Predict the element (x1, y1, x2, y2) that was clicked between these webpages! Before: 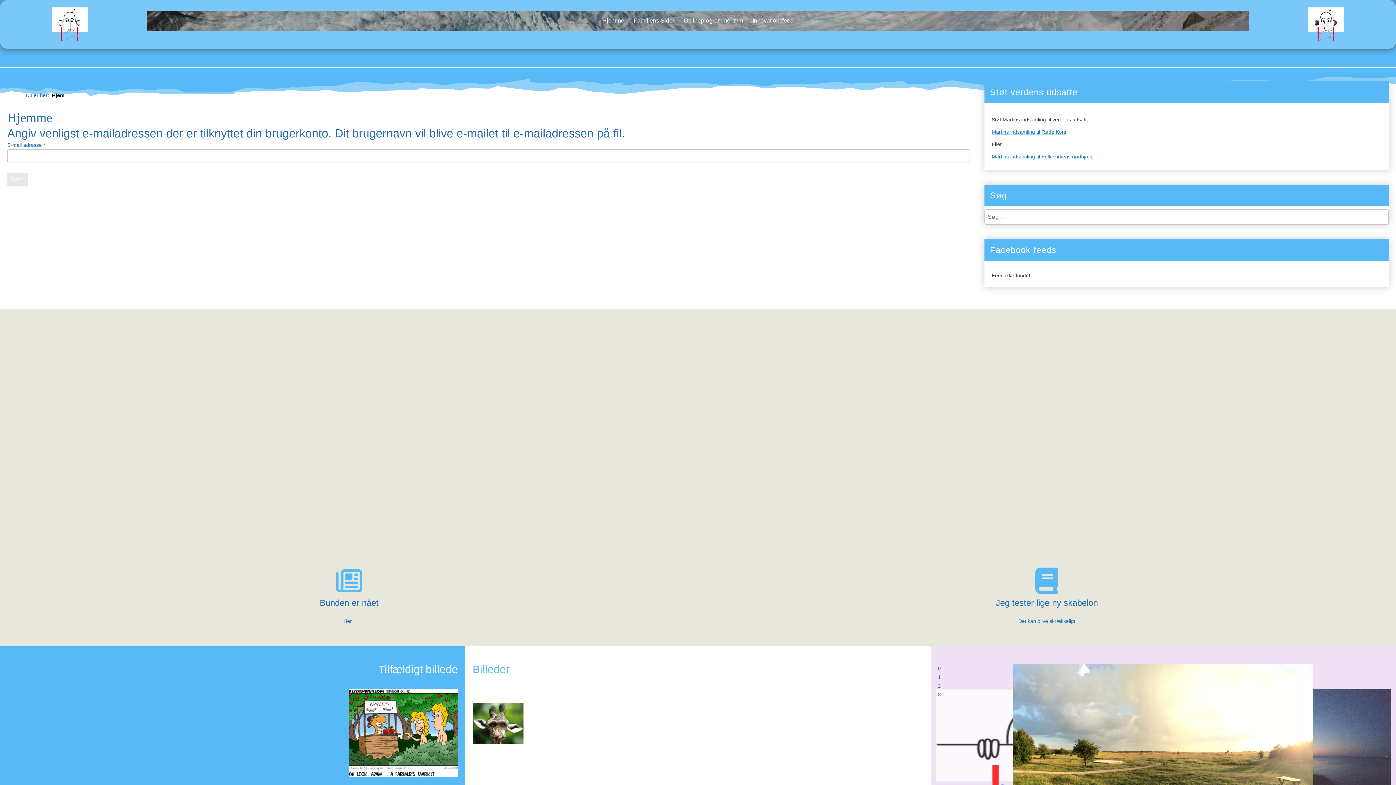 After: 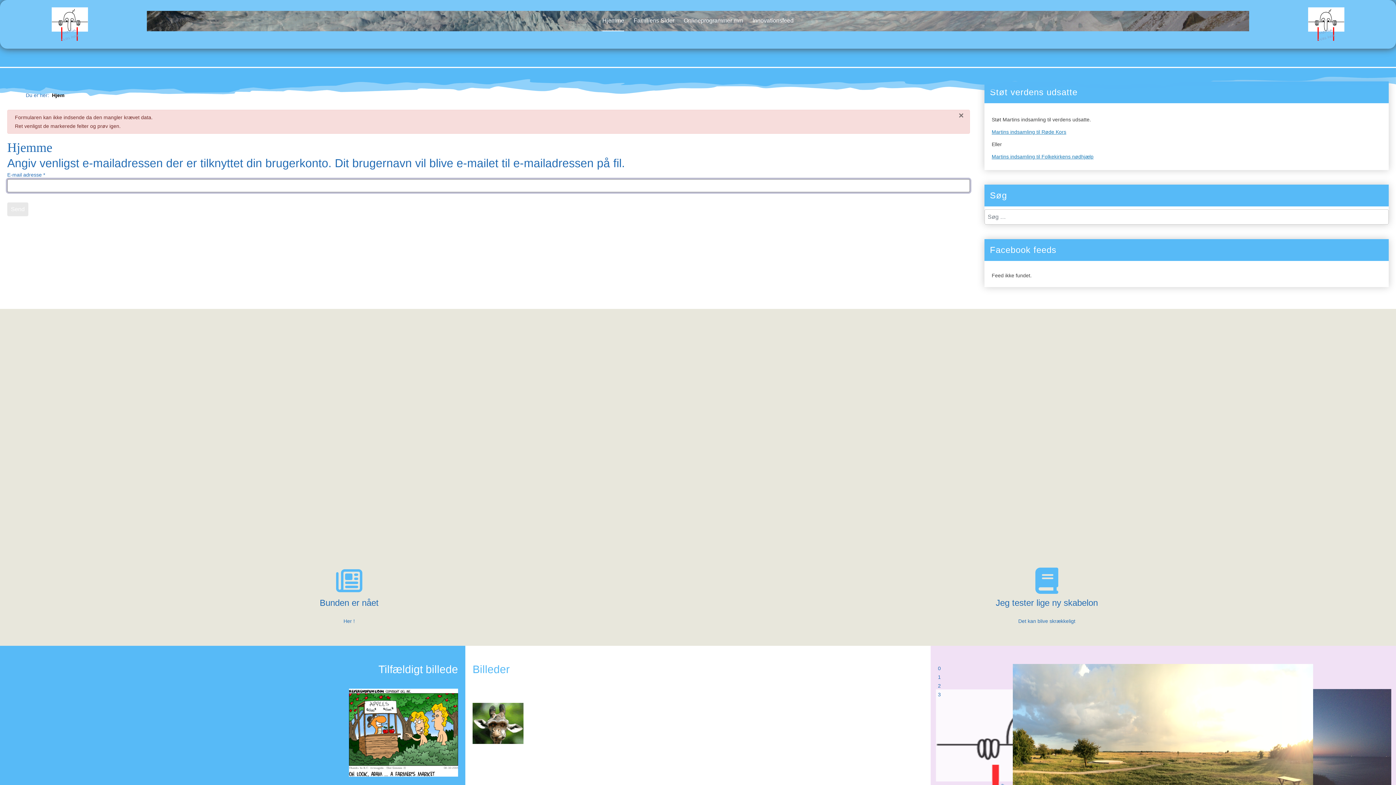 Action: label: Send bbox: (7, 172, 28, 186)